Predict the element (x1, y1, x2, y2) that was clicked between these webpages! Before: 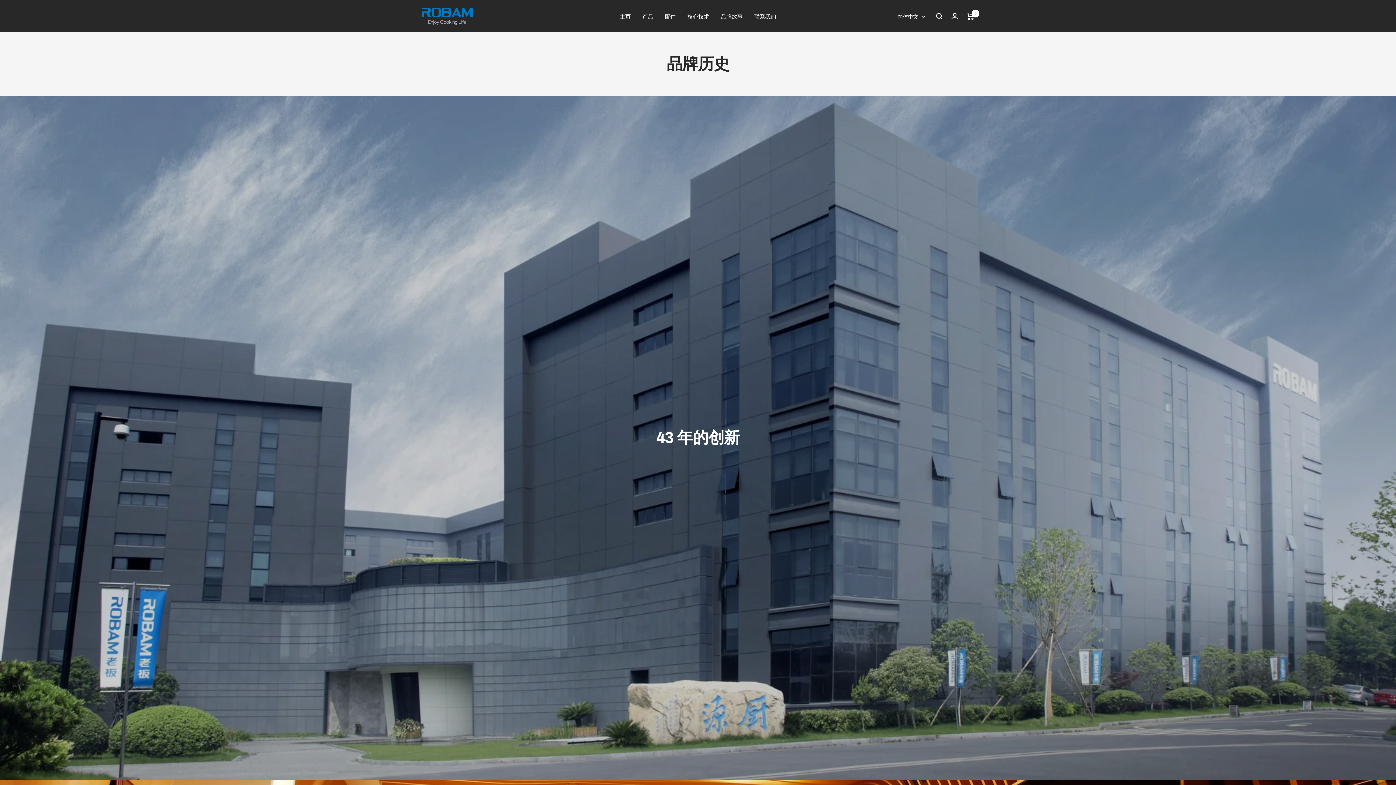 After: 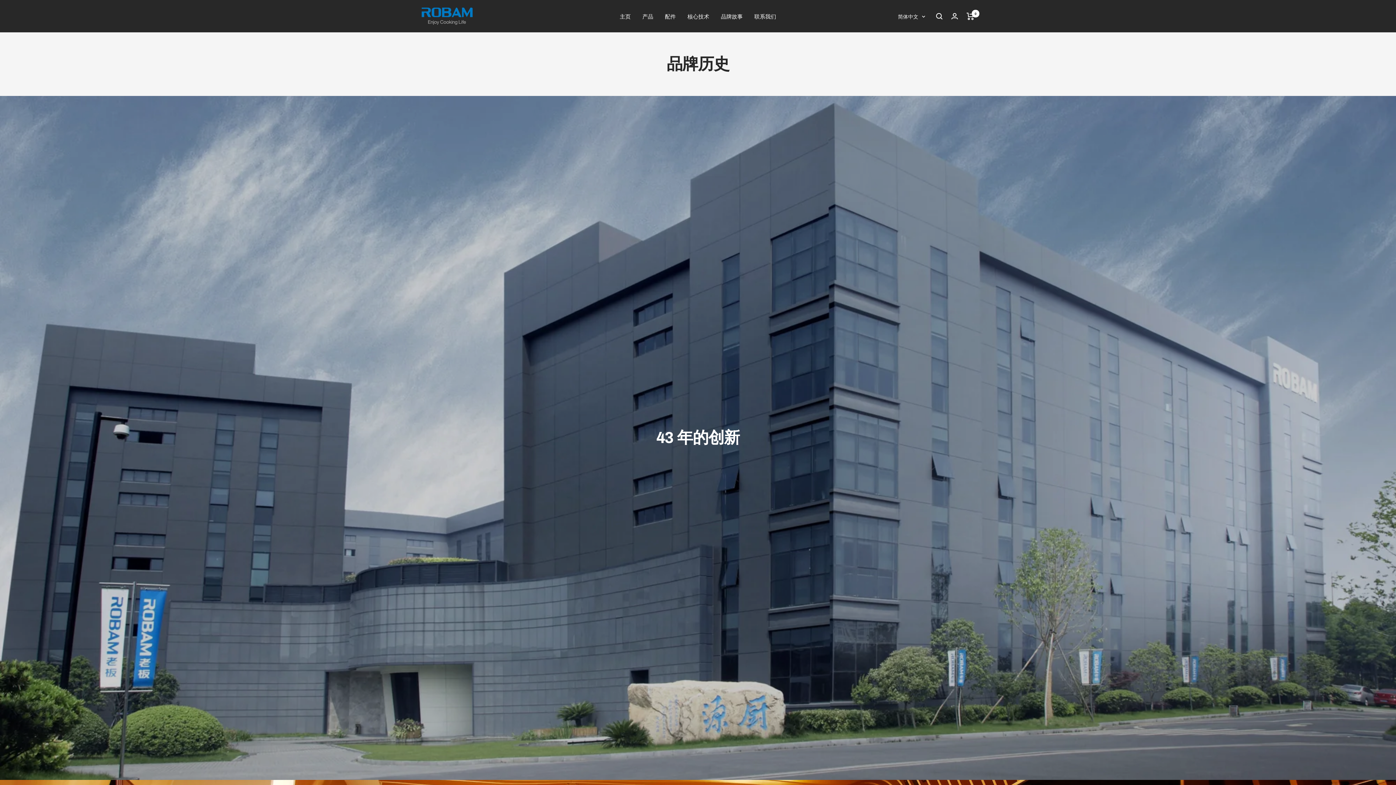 Action: bbox: (721, 11, 742, 20) label: 品牌故事